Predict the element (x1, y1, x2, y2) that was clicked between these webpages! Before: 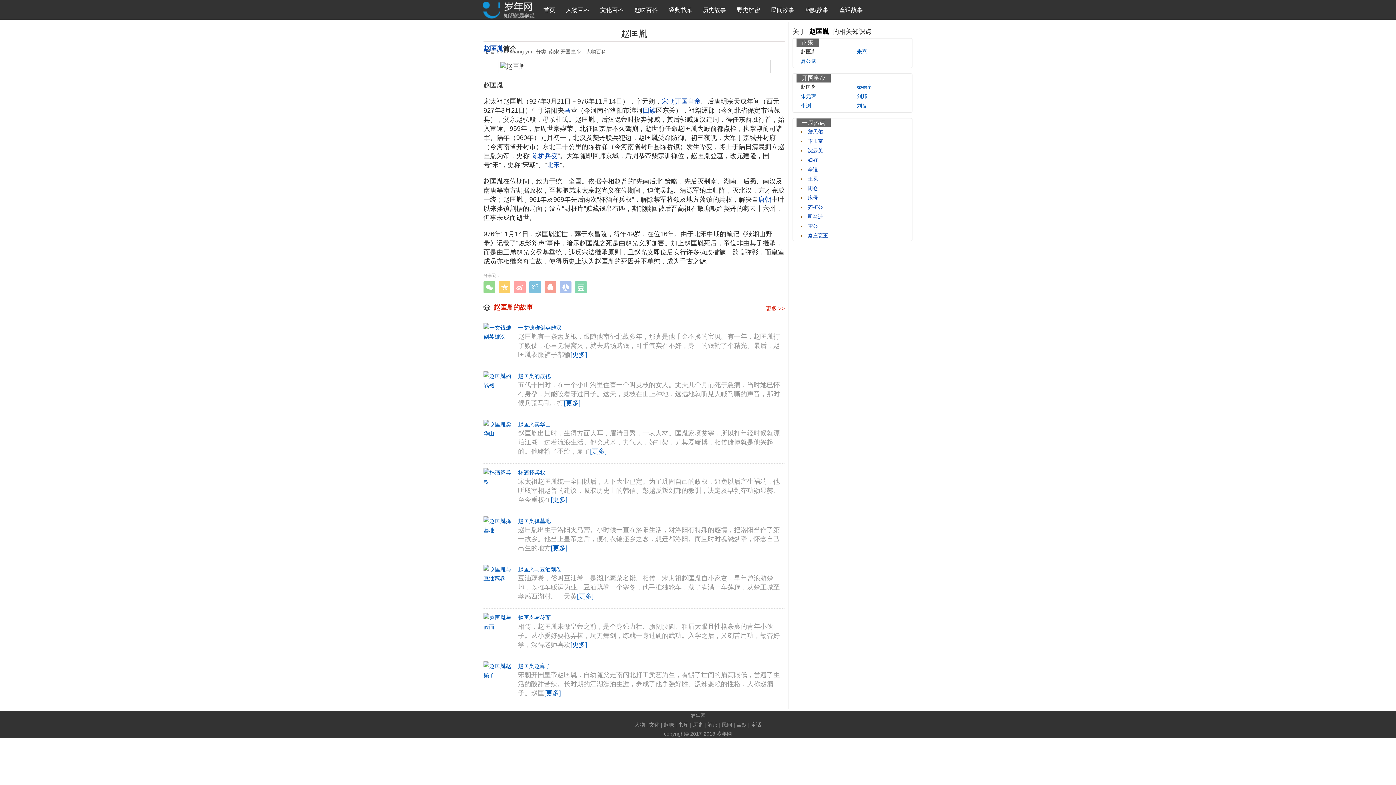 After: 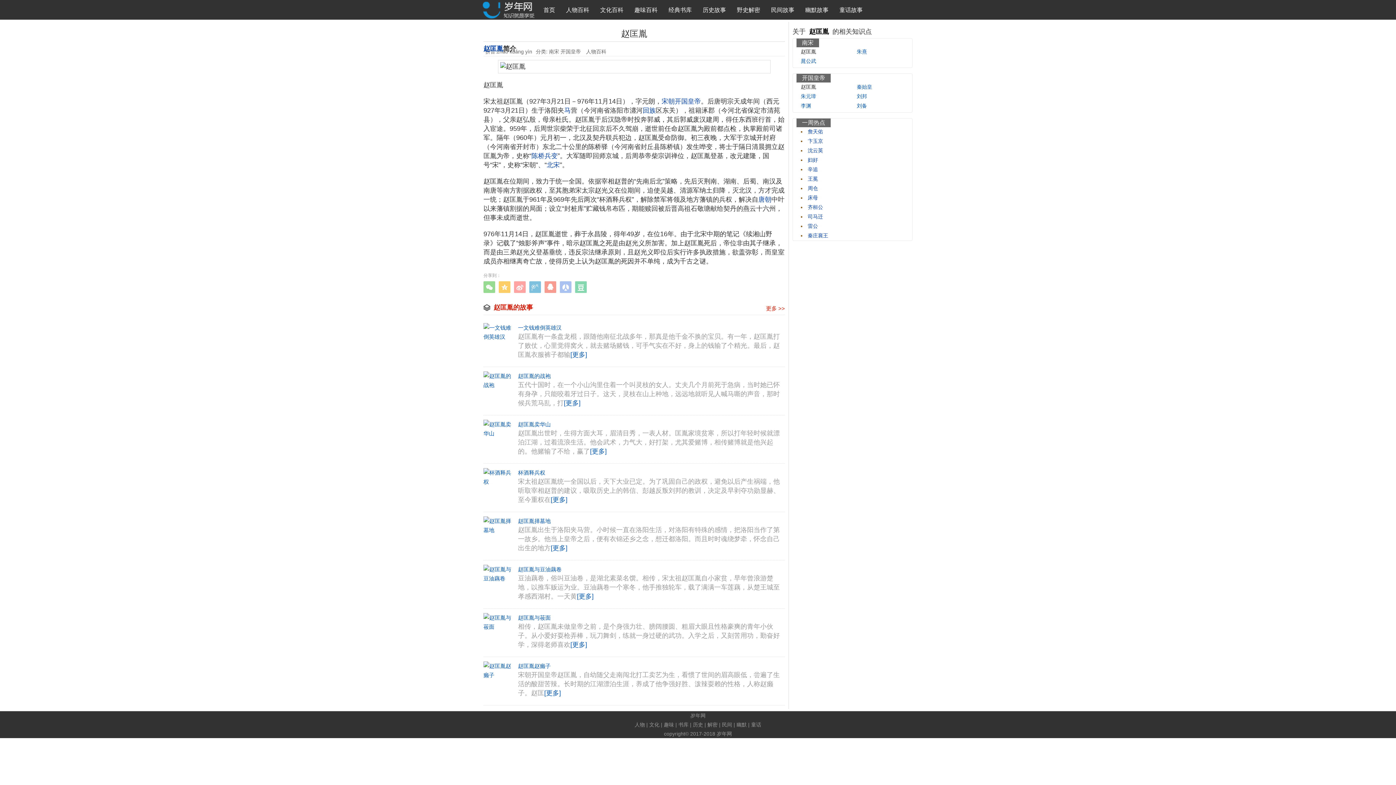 Action: bbox: (801, 48, 816, 54) label: 赵匡胤